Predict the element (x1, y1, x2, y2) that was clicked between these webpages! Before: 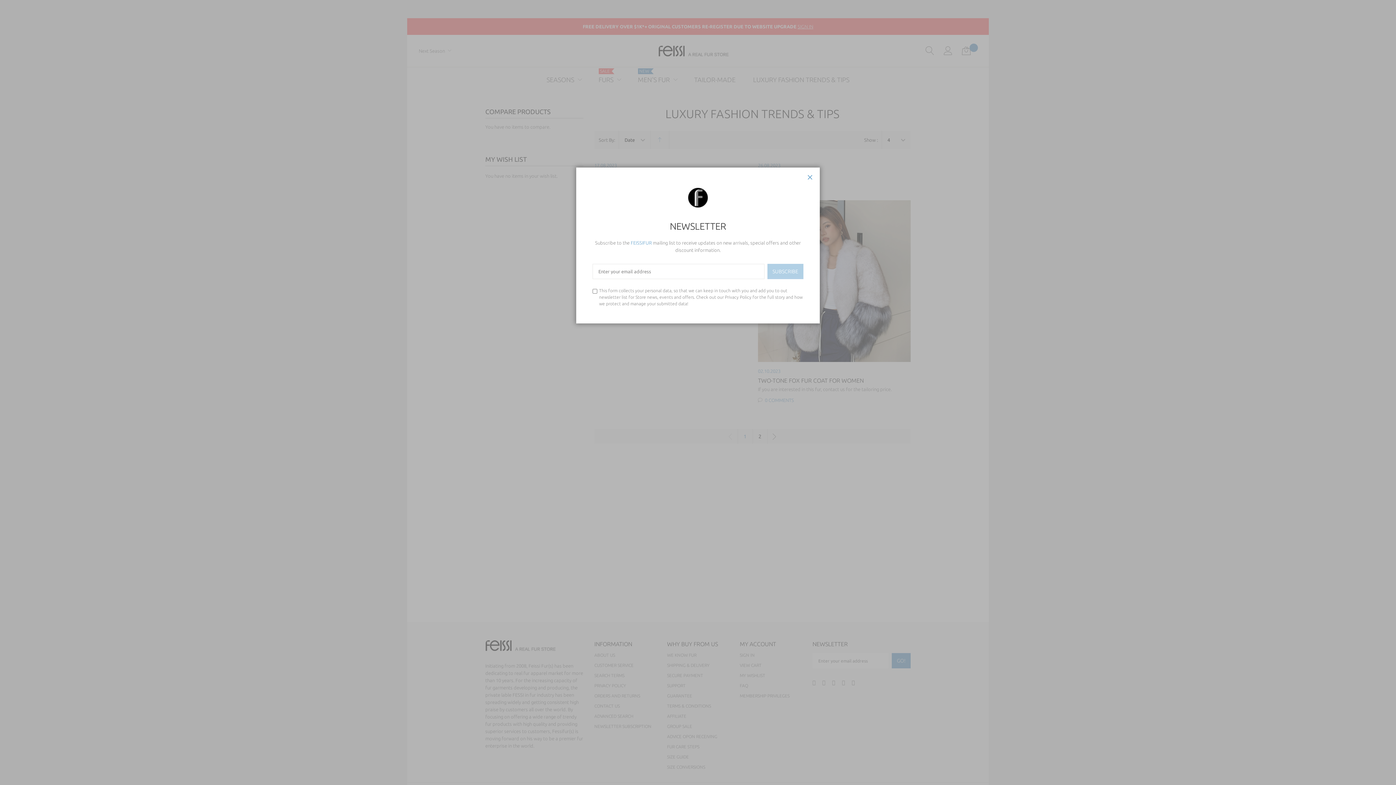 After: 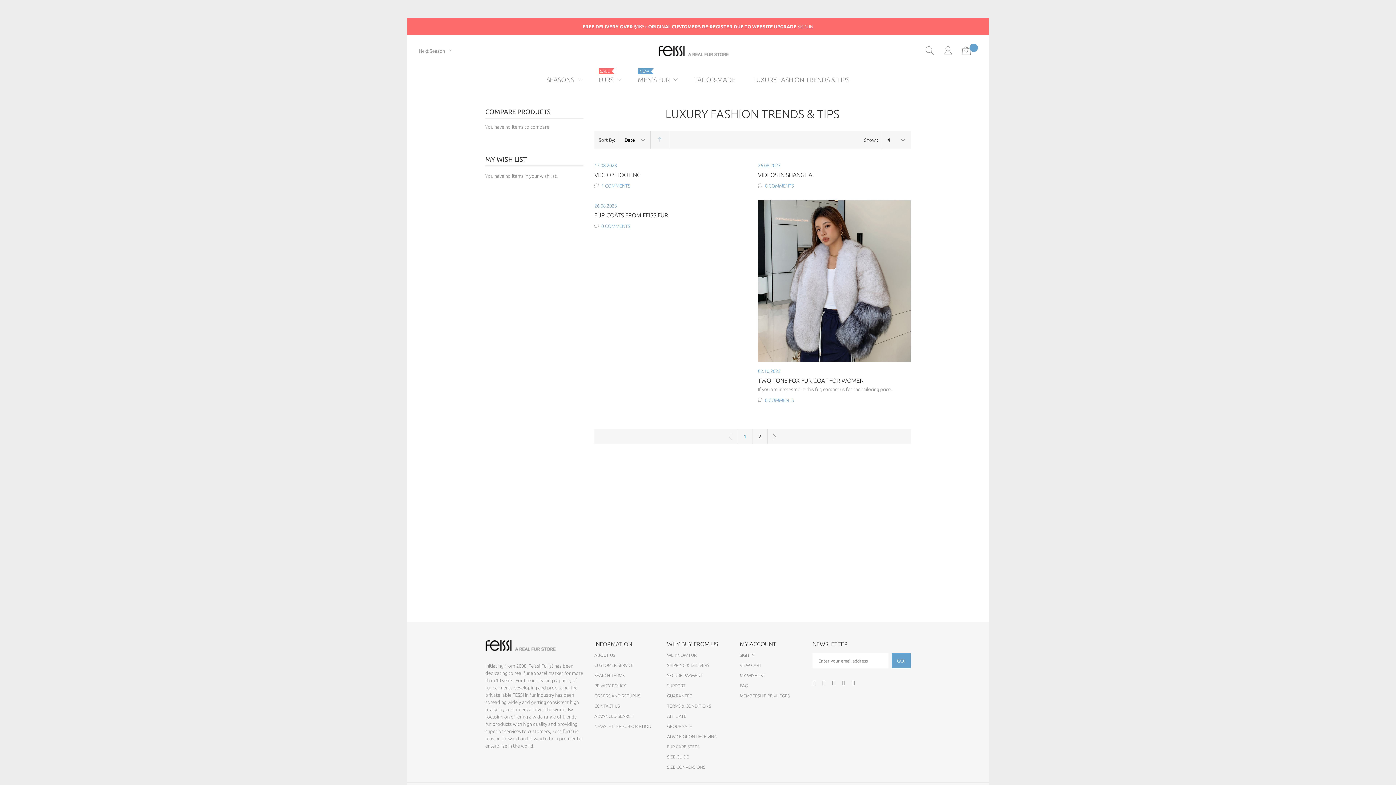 Action: bbox: (804, 166, 816, 183)